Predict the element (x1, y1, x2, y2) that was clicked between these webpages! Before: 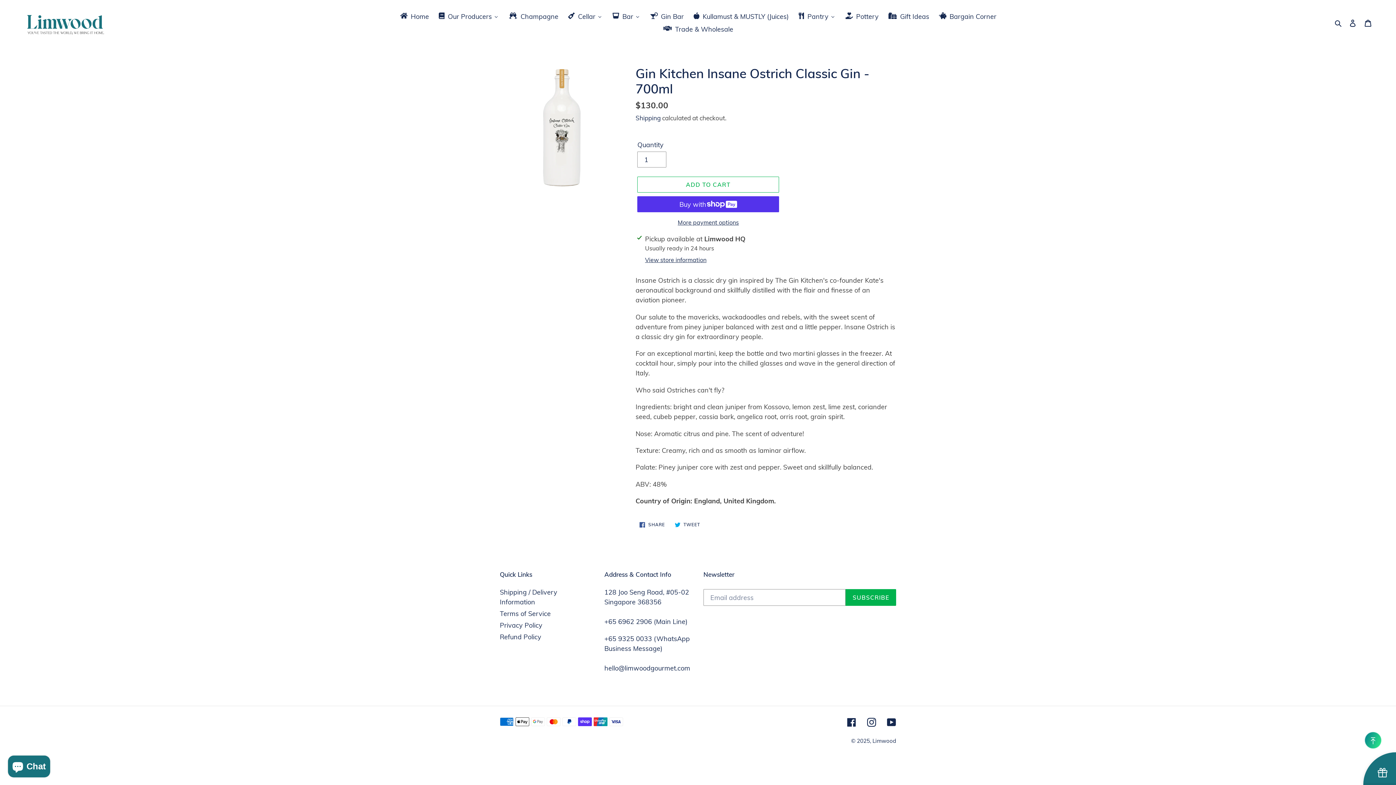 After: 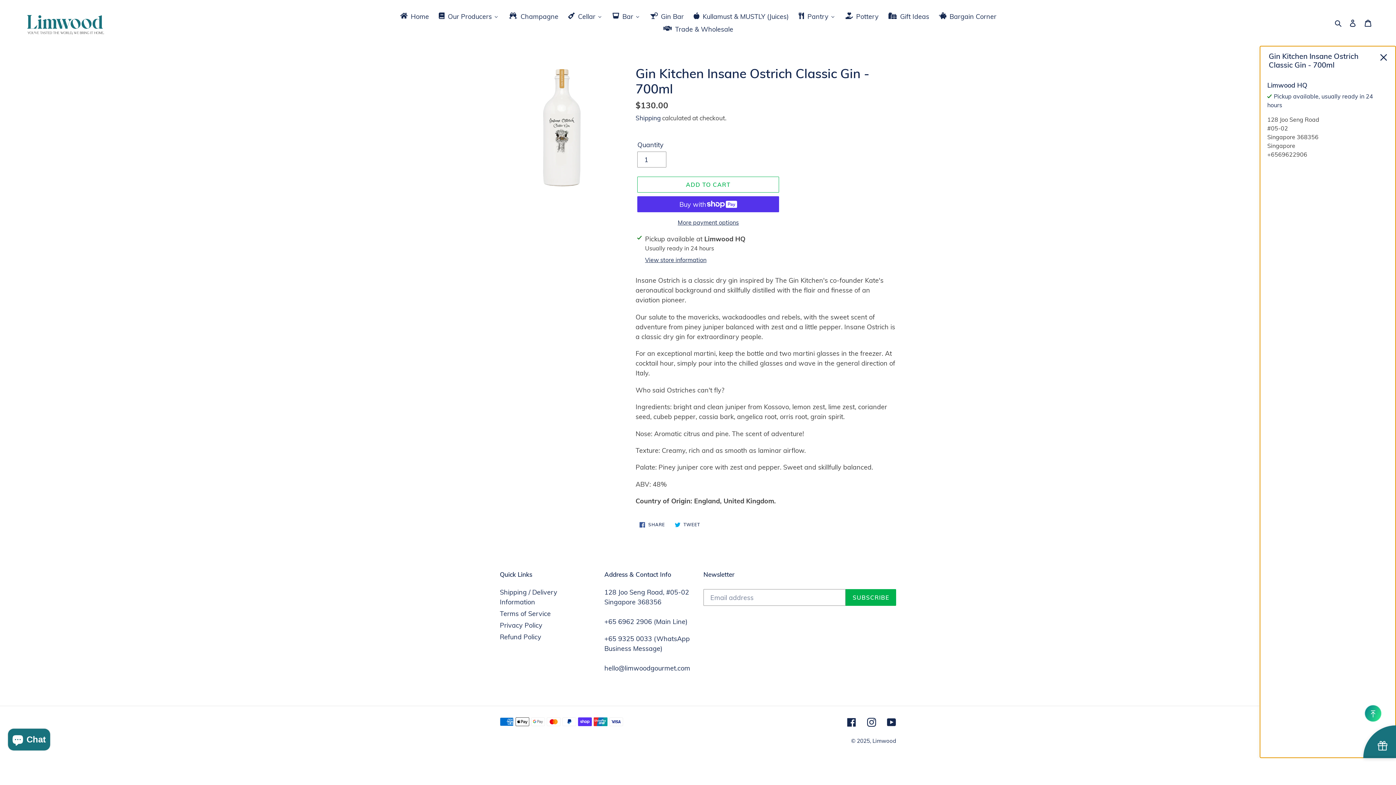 Action: label: View store information bbox: (645, 255, 706, 264)